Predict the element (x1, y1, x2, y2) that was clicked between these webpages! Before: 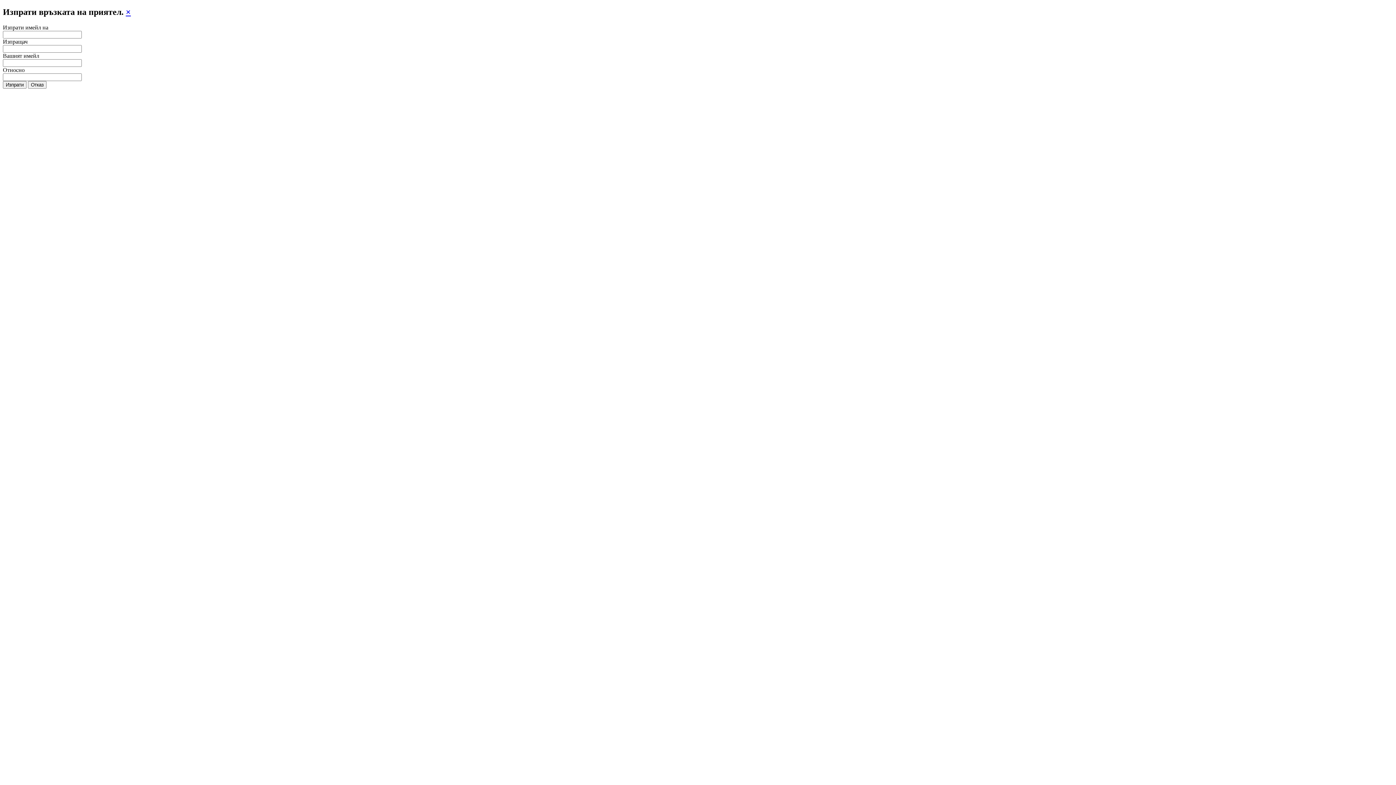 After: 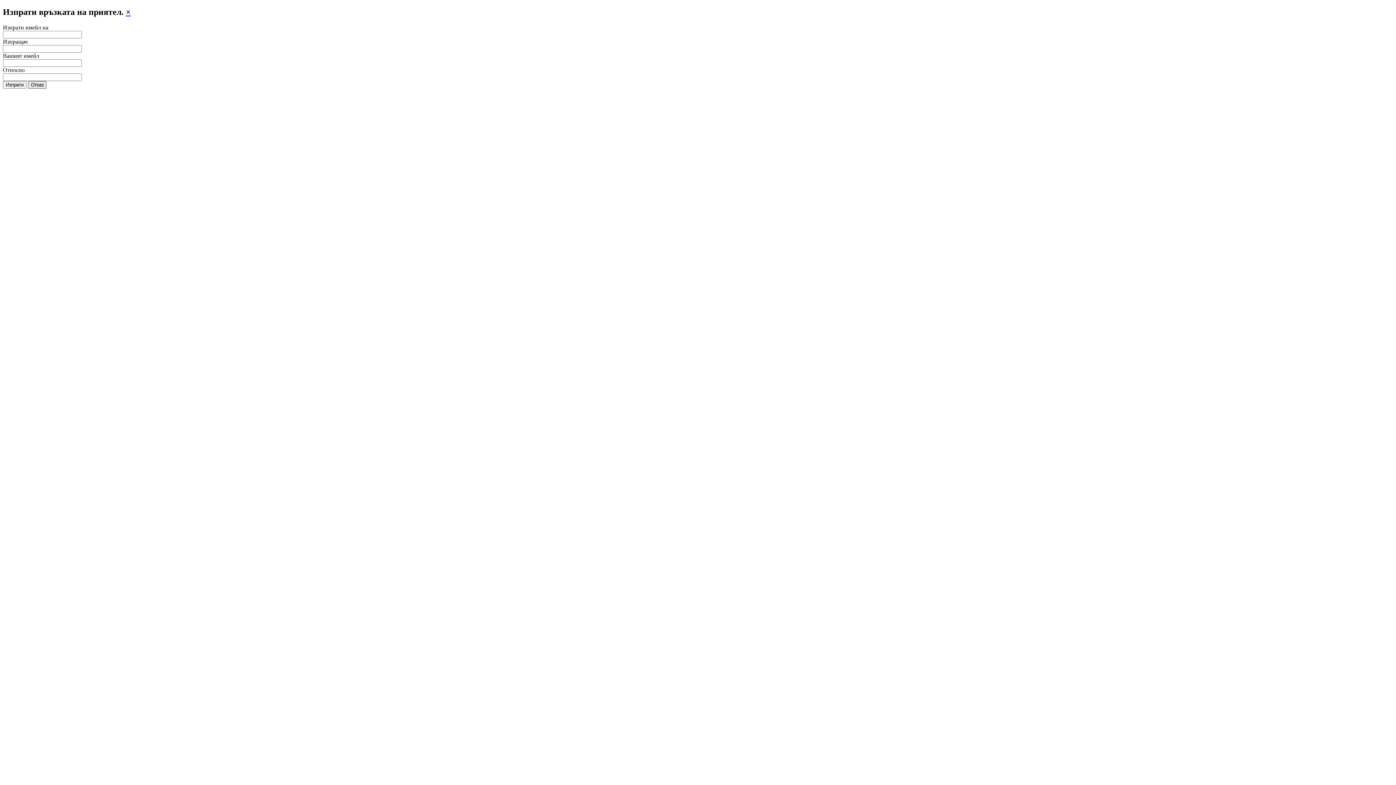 Action: bbox: (28, 81, 46, 88) label: Отказ